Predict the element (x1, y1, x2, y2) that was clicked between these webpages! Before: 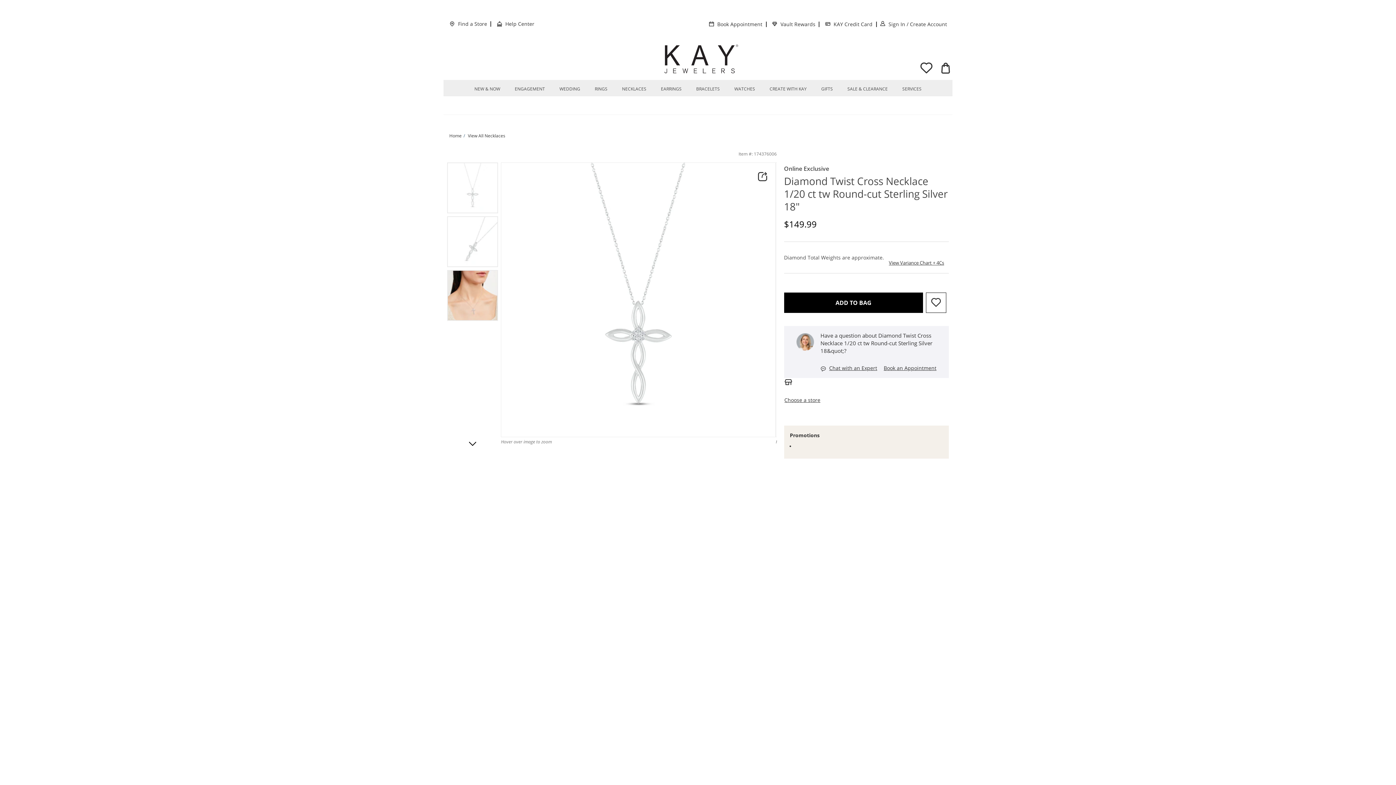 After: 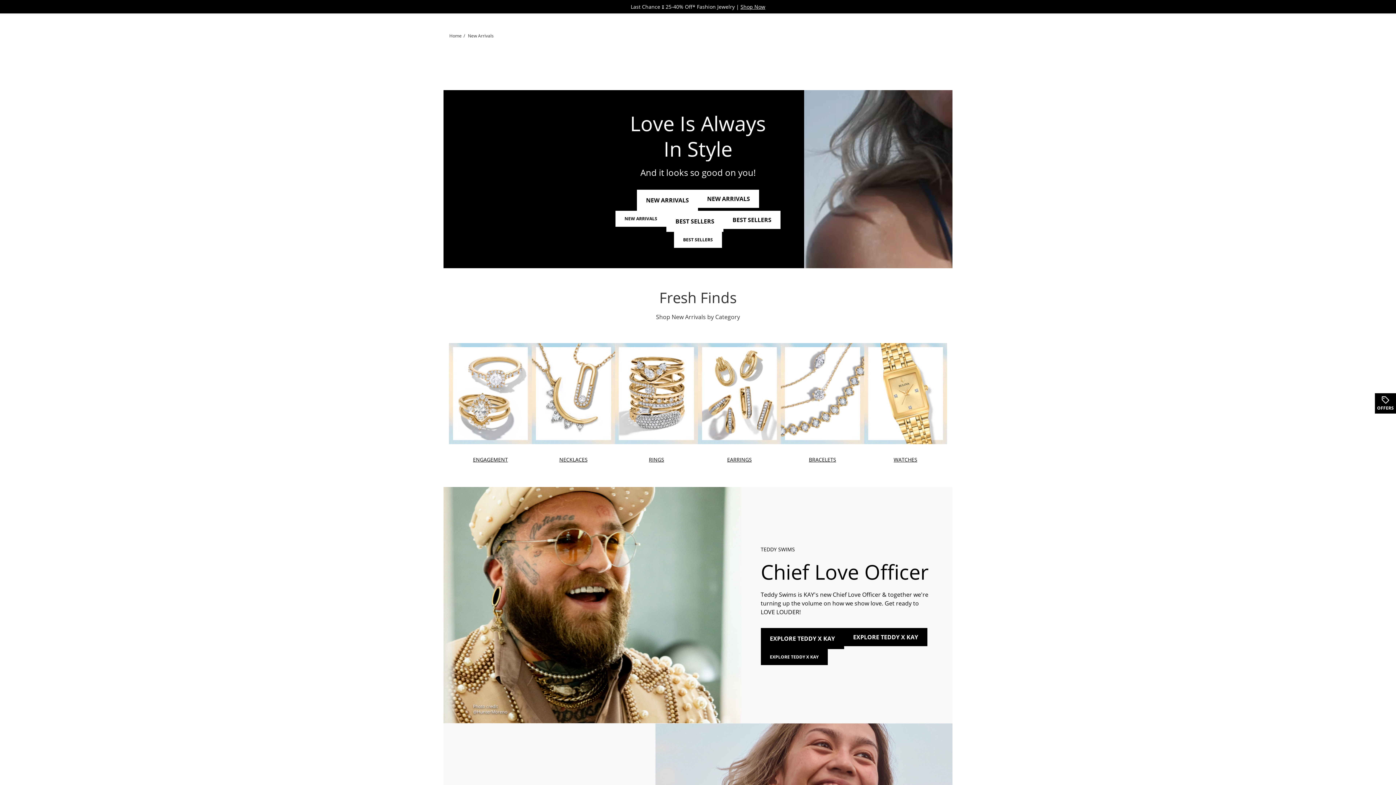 Action: label: NEW & NOW bbox: (474, 83, 500, 94)